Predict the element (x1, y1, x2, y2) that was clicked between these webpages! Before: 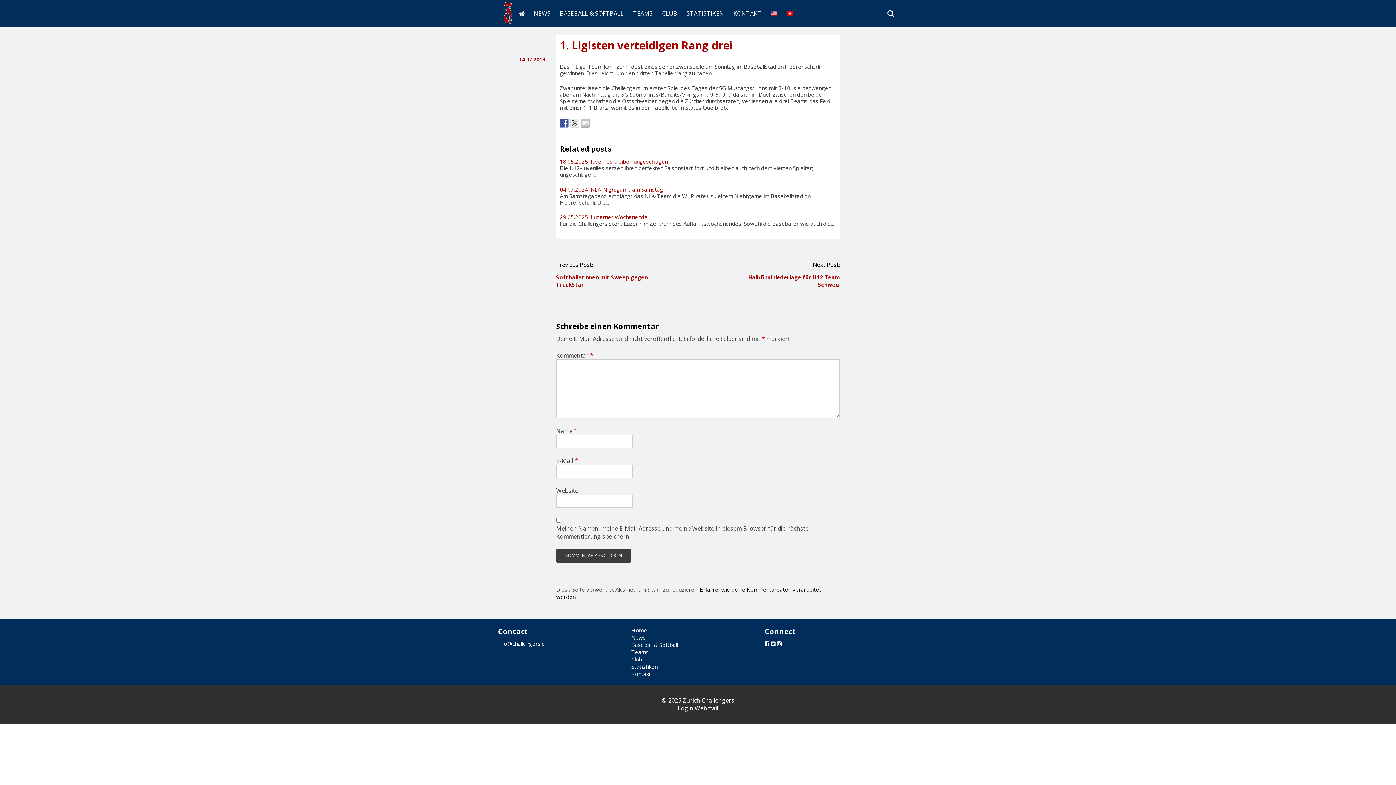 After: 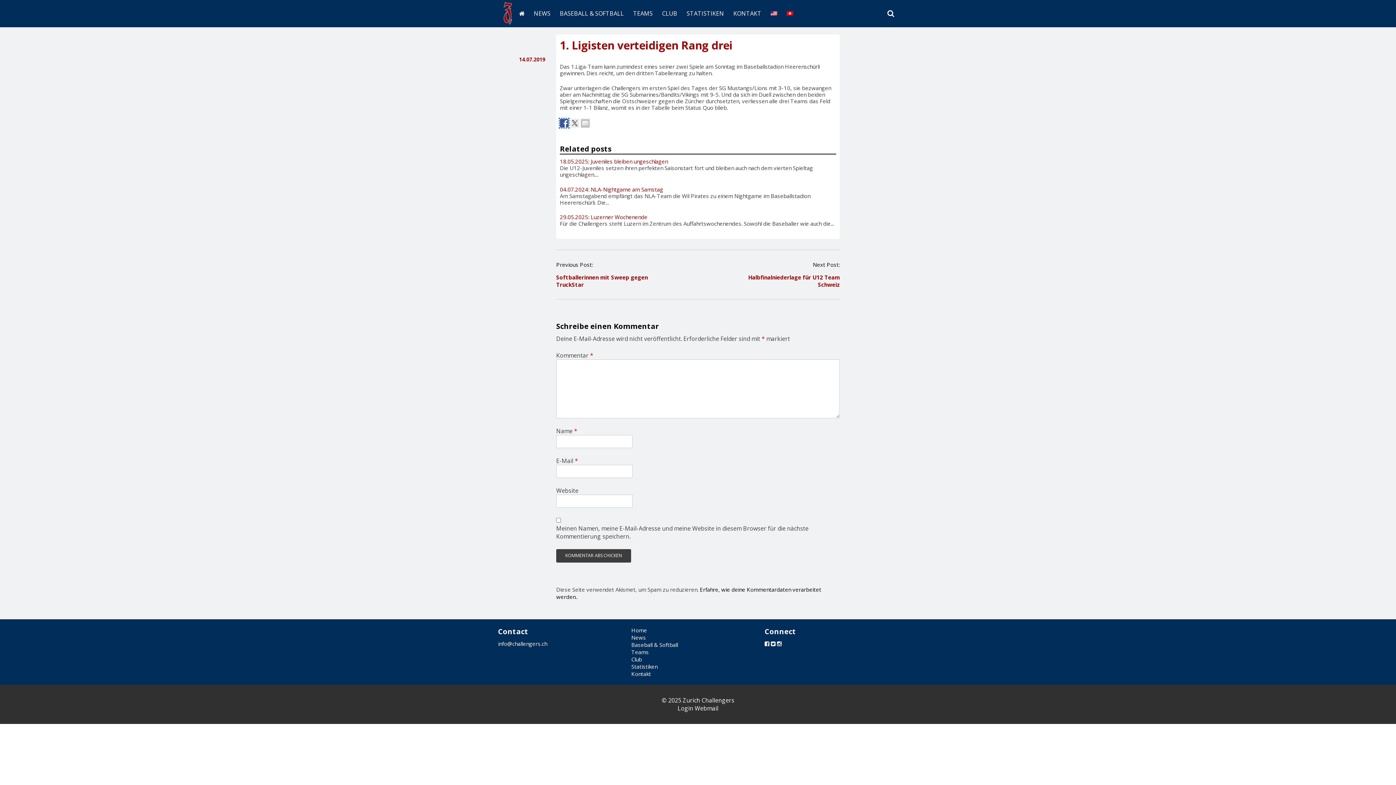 Action: bbox: (560, 118, 568, 127)